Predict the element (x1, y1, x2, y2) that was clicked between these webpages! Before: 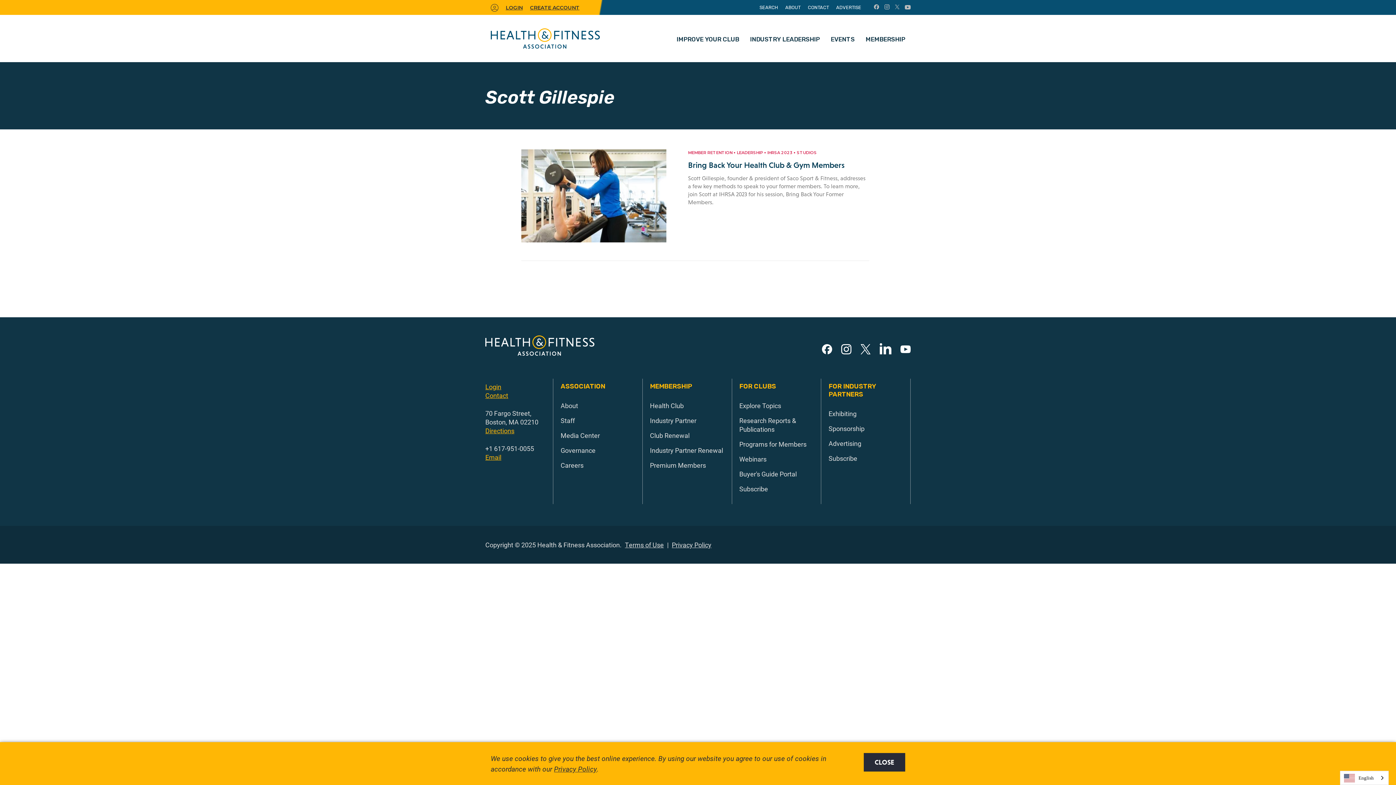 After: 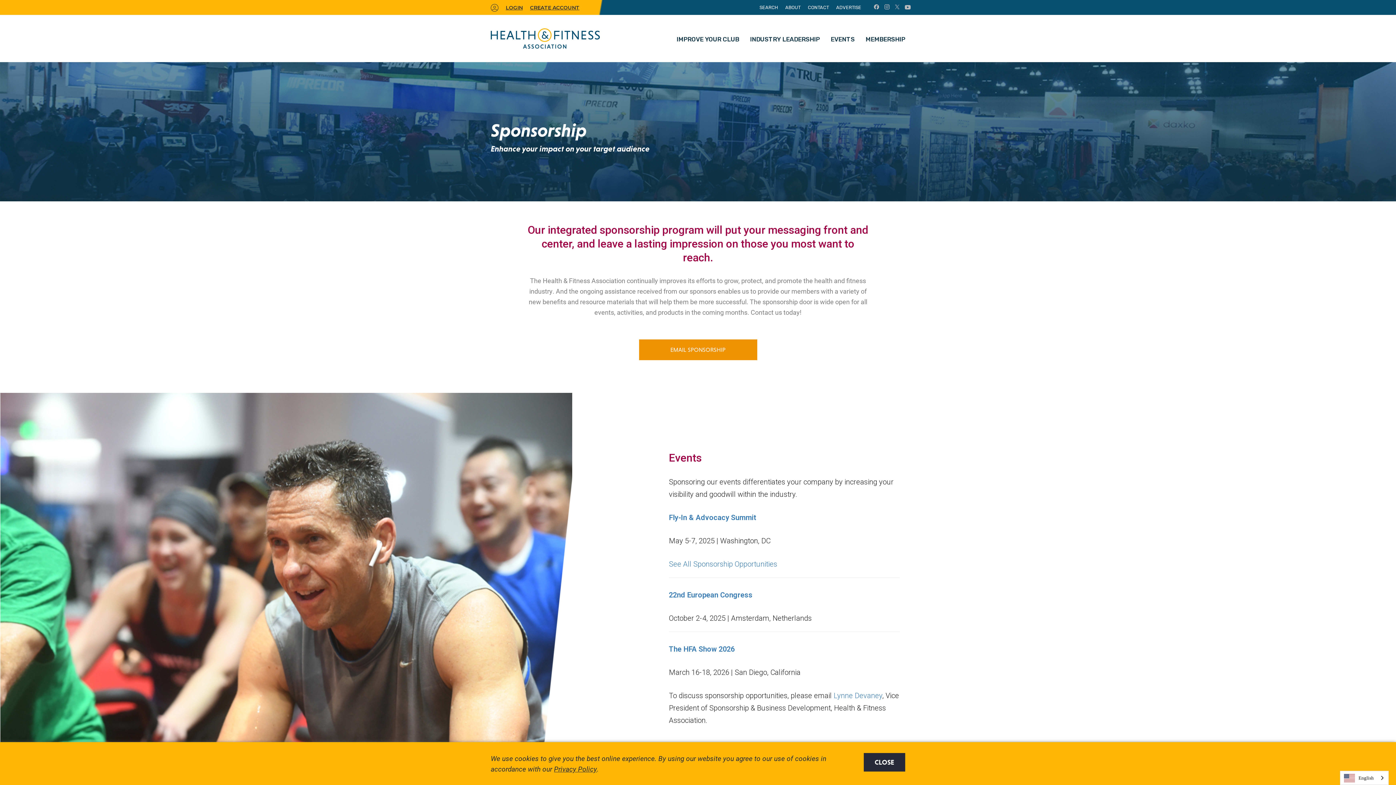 Action: label: Sponsorship bbox: (828, 424, 864, 433)